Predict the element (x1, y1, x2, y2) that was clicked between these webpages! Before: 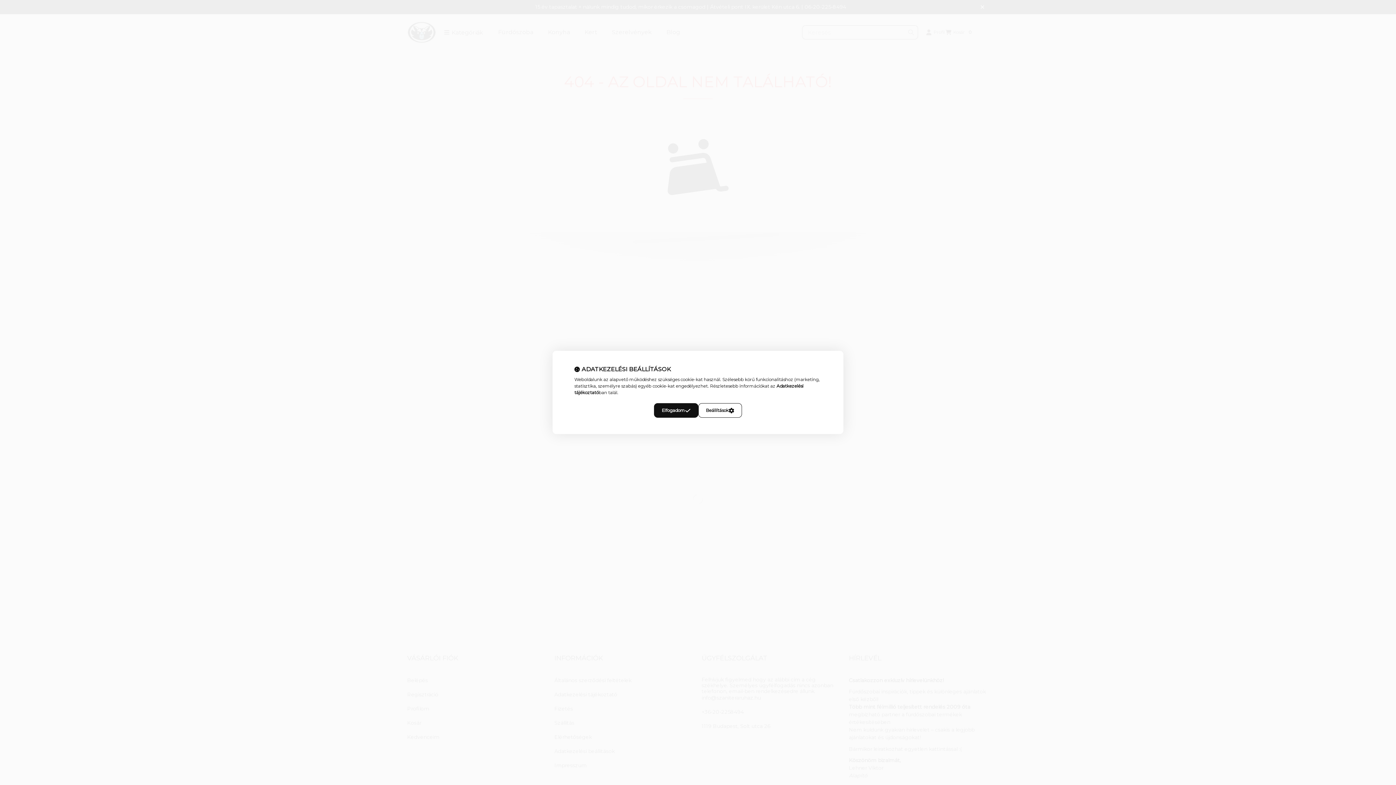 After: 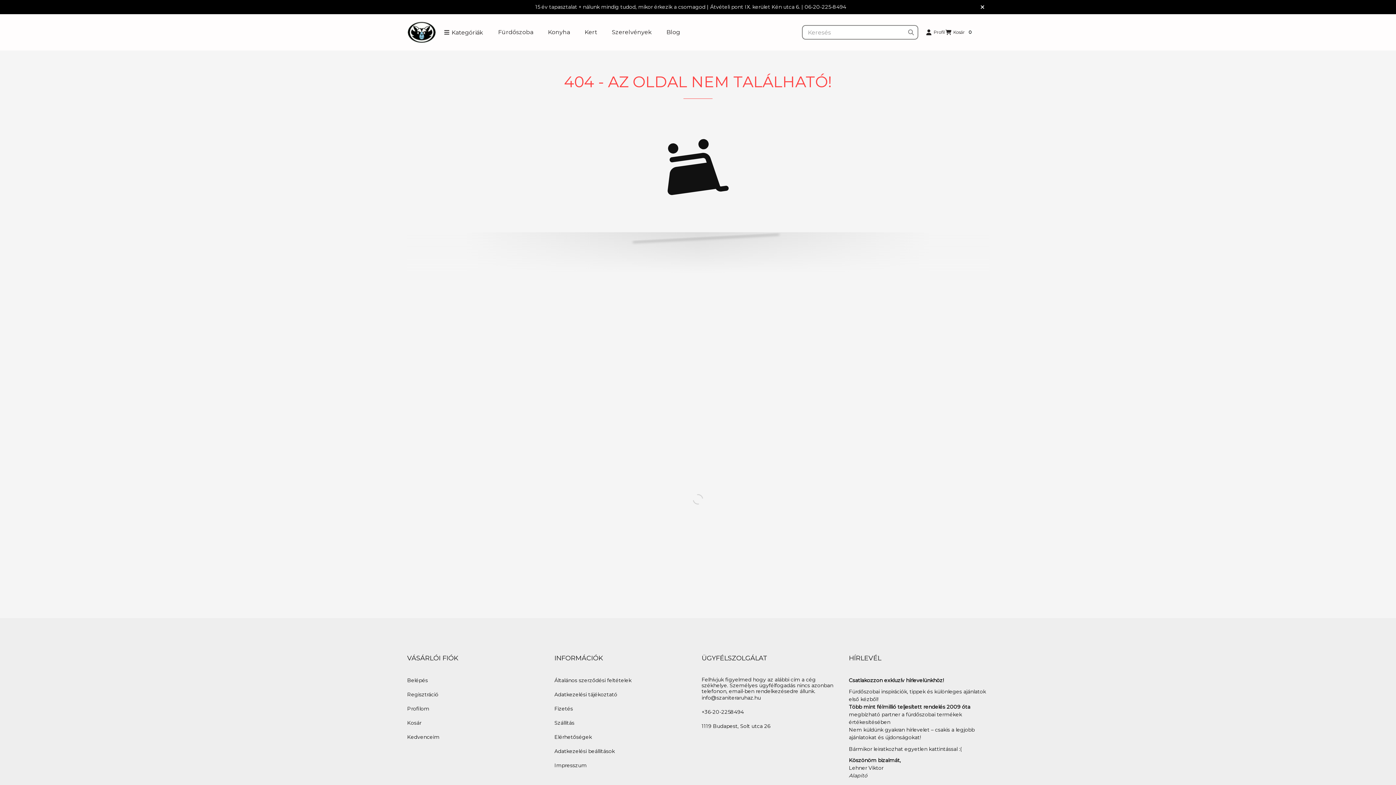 Action: bbox: (654, 403, 698, 418) label: Elfogadom